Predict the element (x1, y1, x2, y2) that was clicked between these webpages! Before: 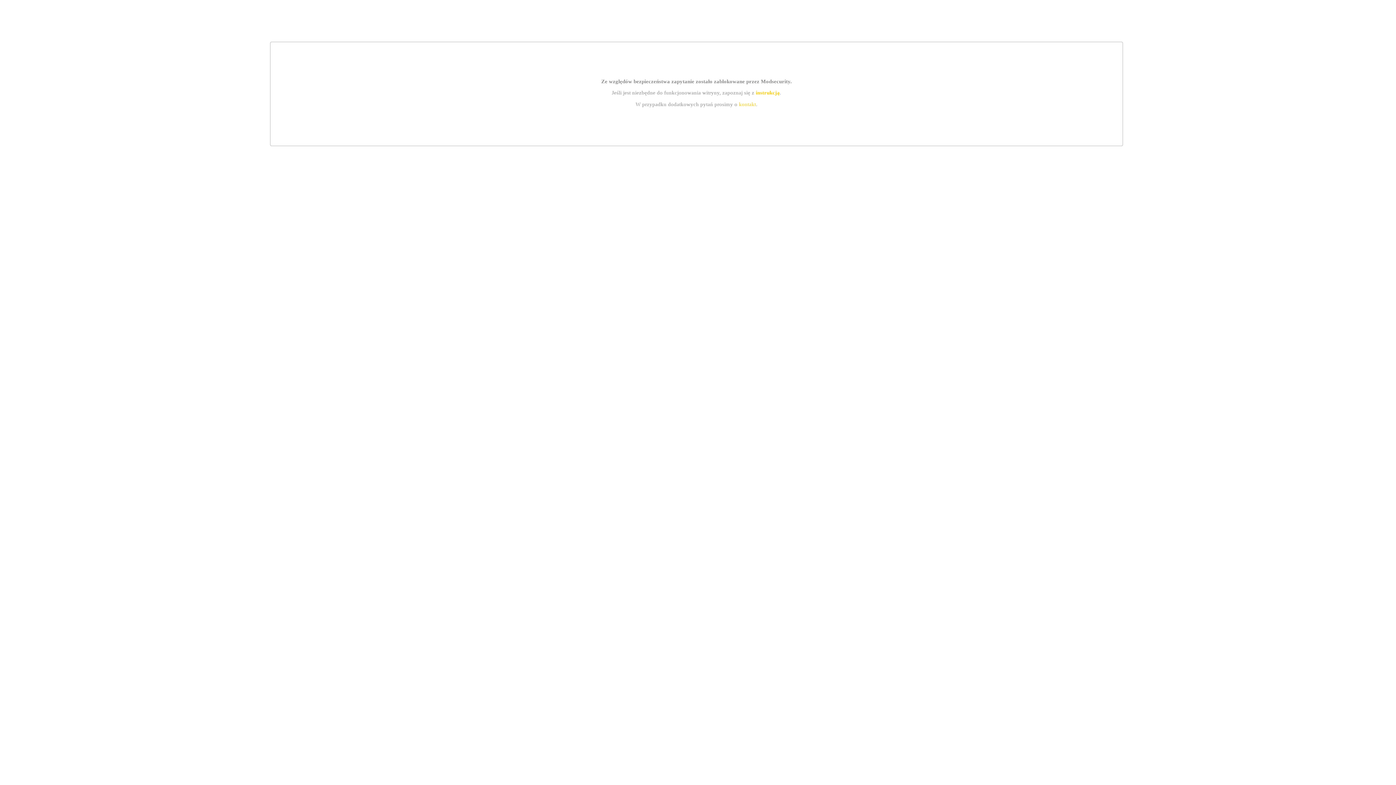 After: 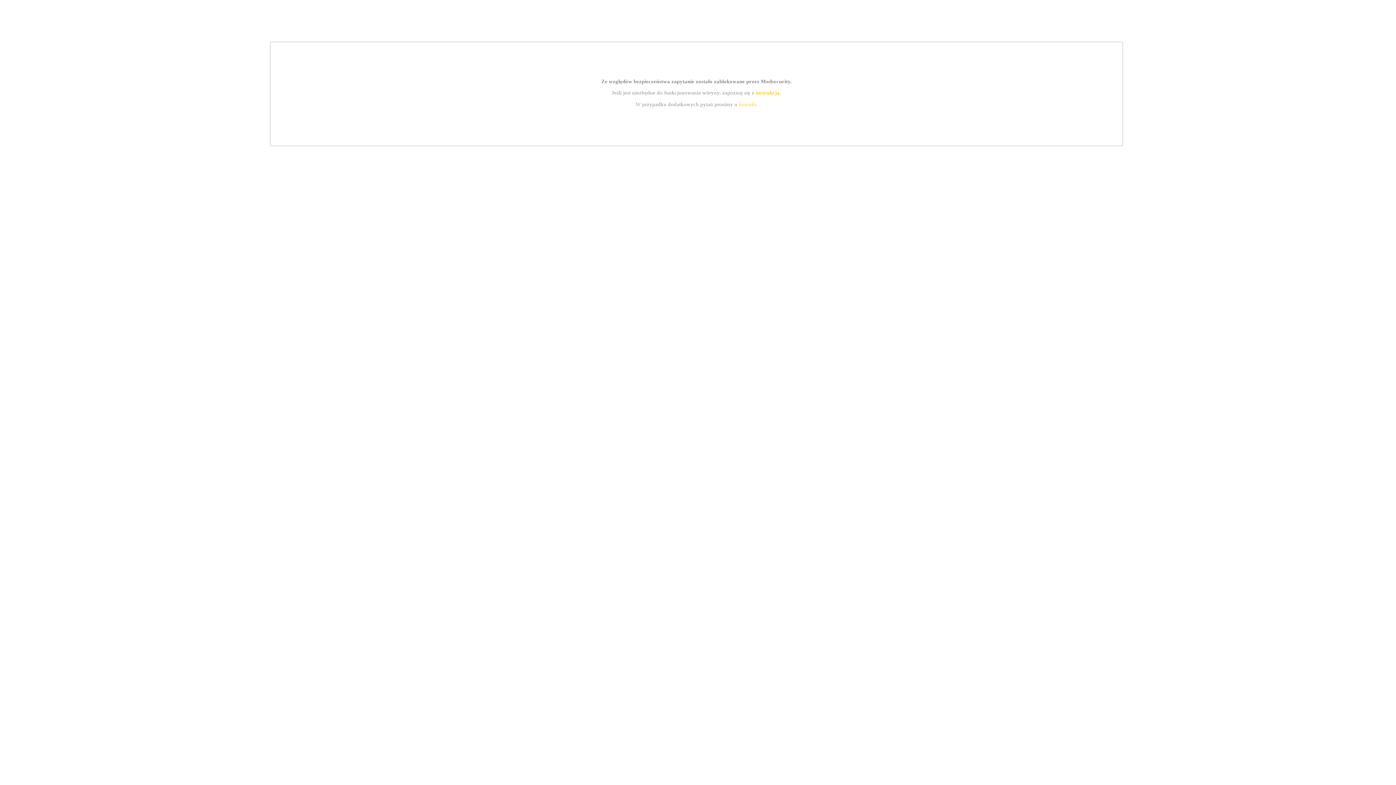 Action: bbox: (755, 89, 779, 95) label: instrukcją